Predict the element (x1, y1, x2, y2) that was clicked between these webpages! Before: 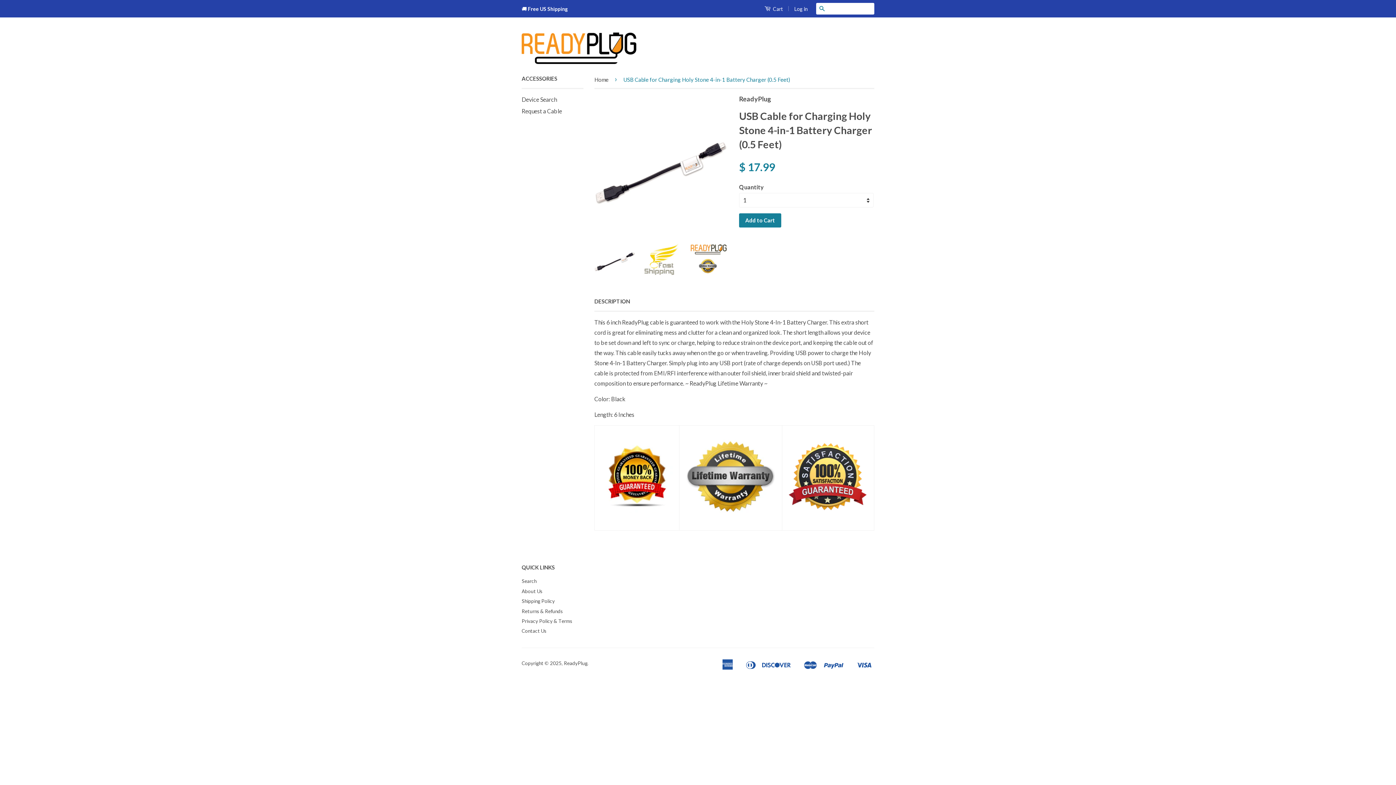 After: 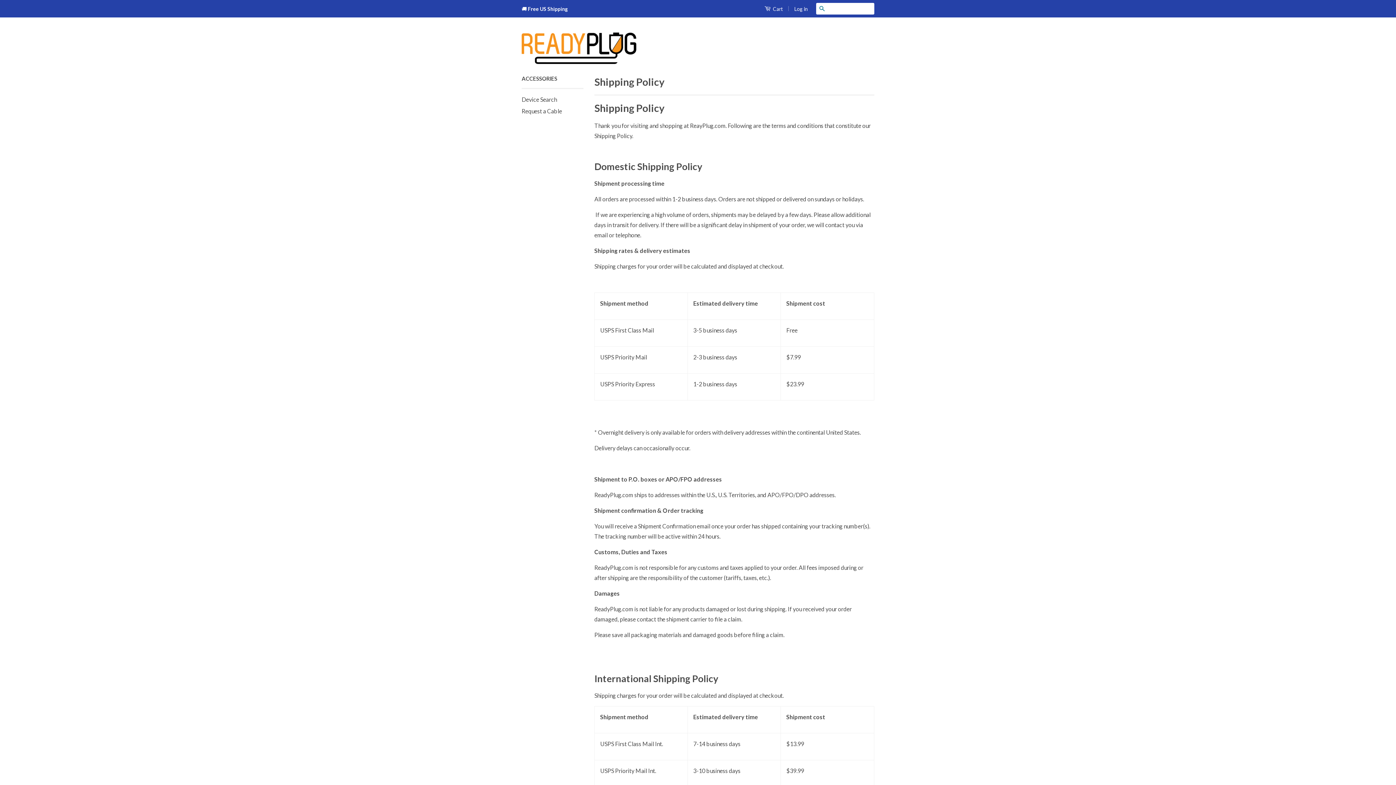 Action: bbox: (521, 598, 554, 604) label: Shipping Policy